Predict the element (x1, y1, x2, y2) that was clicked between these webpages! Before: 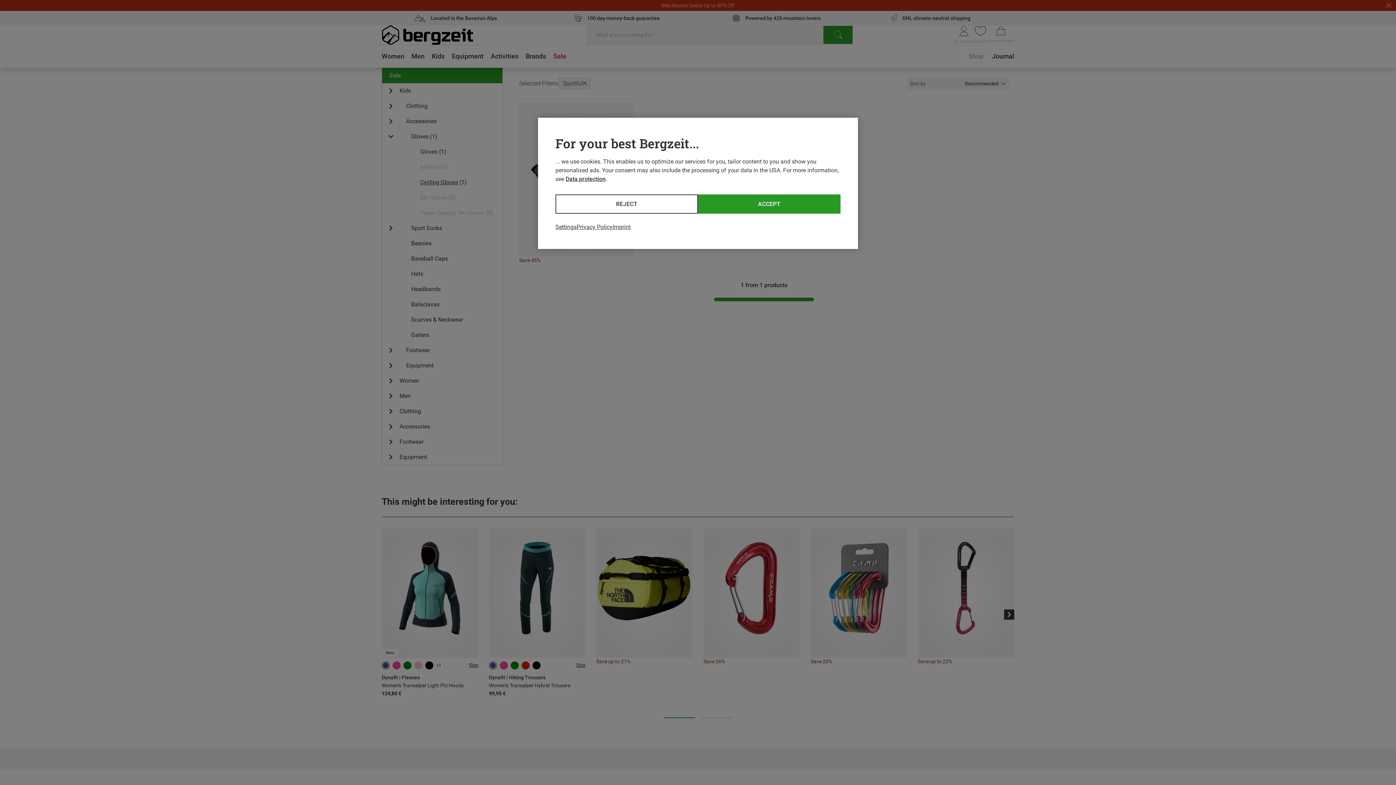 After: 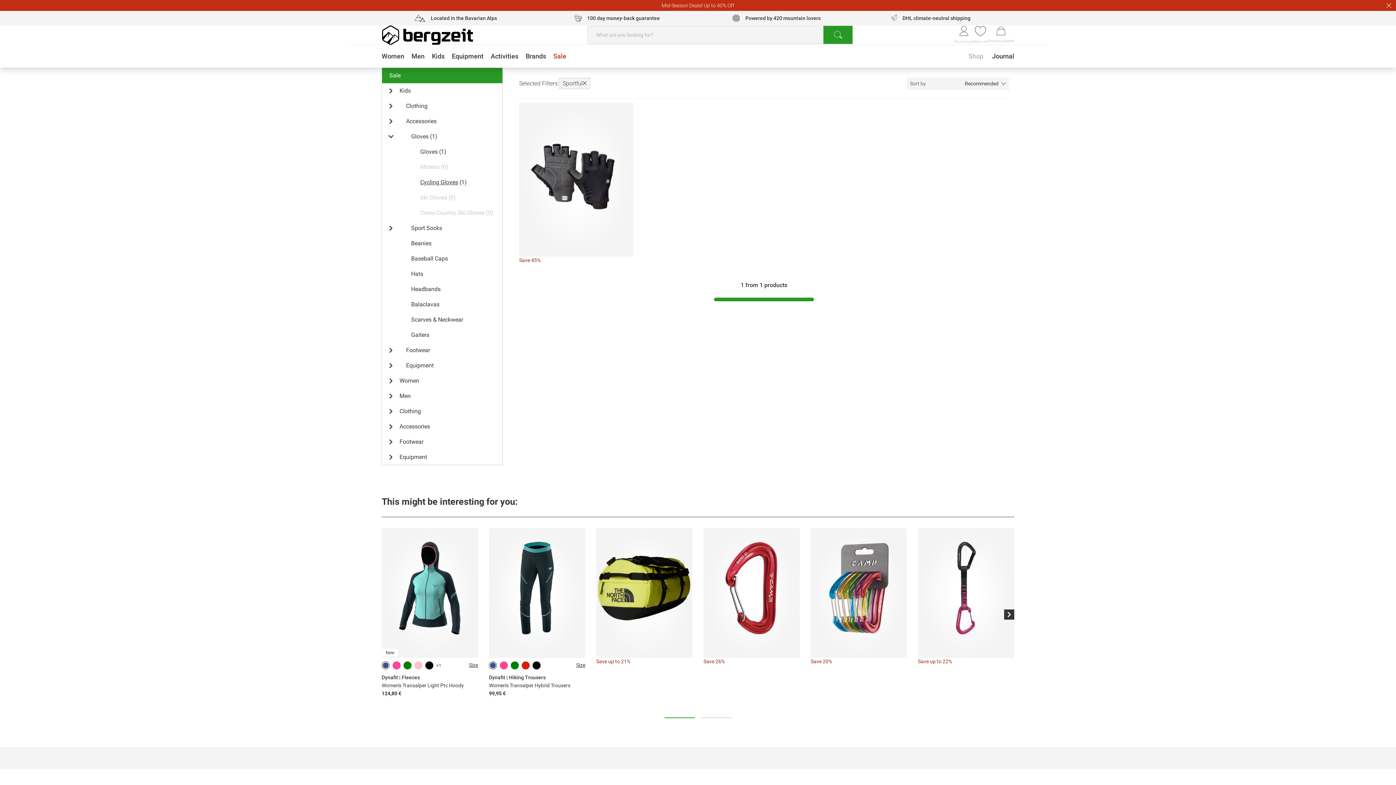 Action: label: ACCEPT bbox: (698, 194, 840, 213)